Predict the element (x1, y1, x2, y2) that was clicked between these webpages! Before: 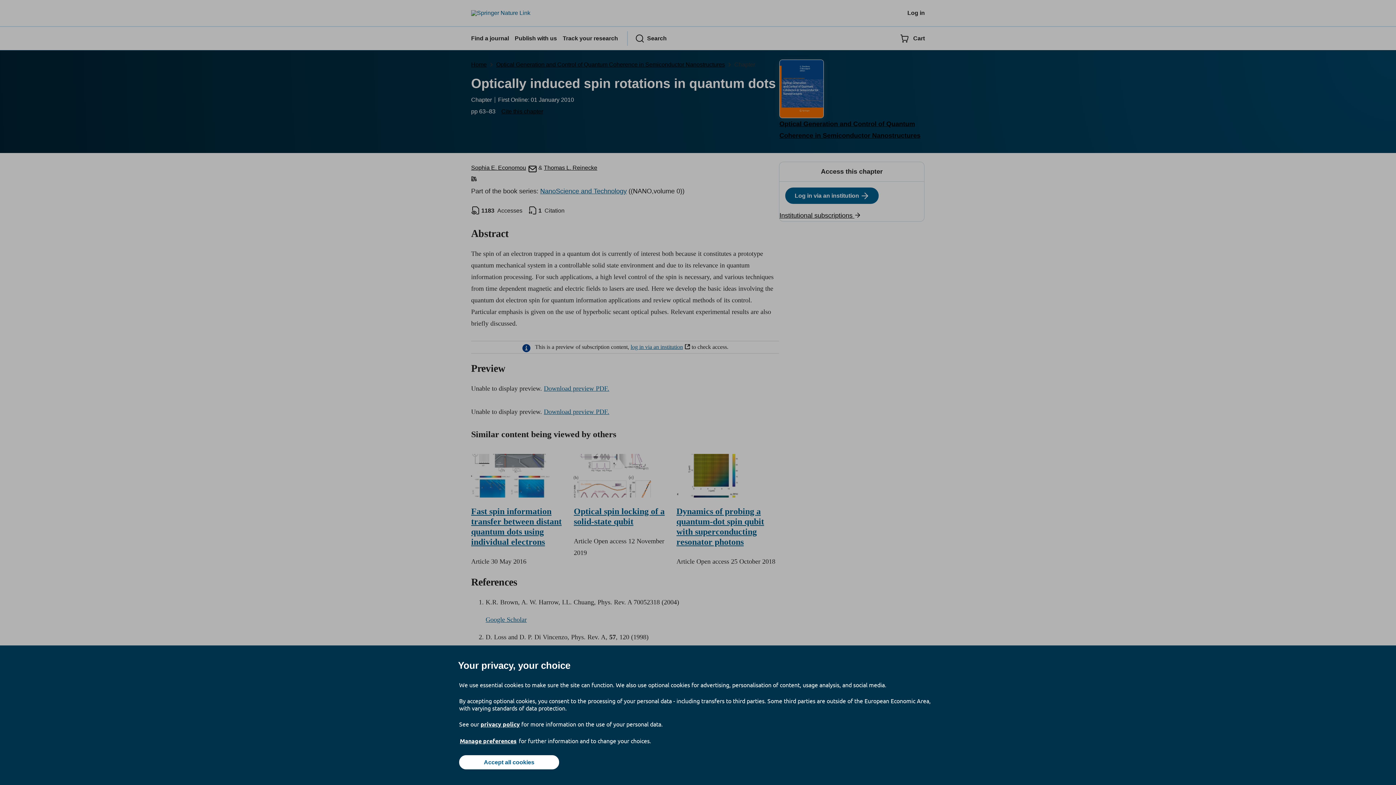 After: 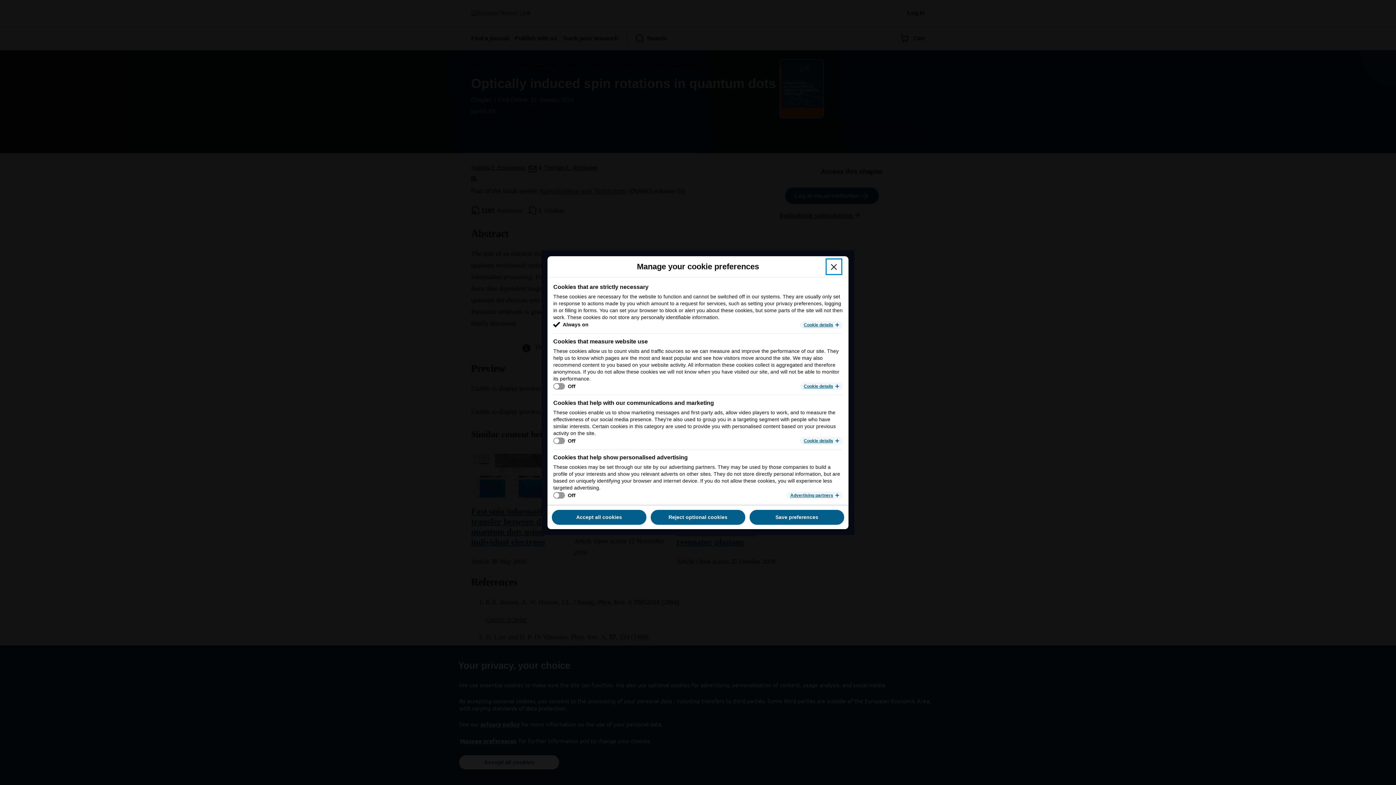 Action: label: Manage preferences bbox: (459, 737, 517, 745)